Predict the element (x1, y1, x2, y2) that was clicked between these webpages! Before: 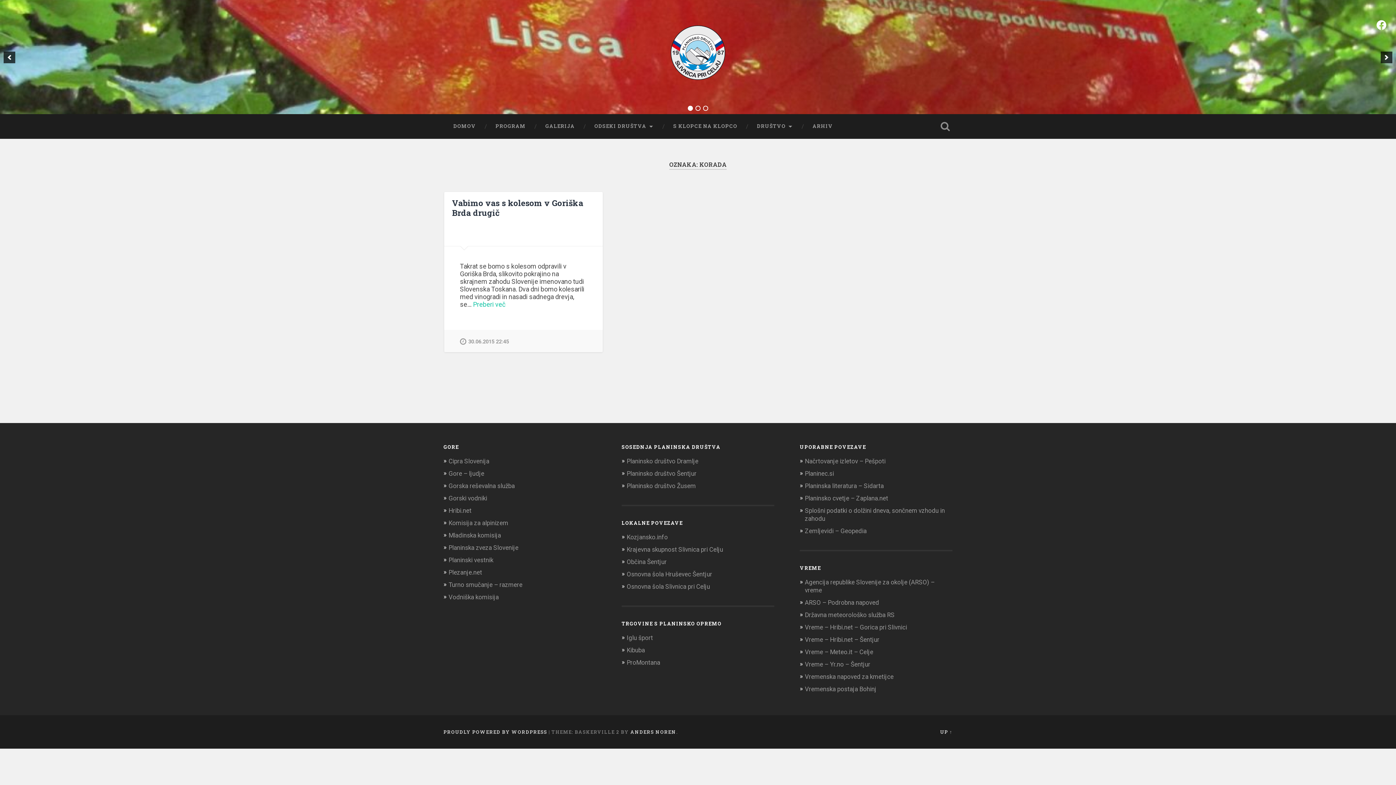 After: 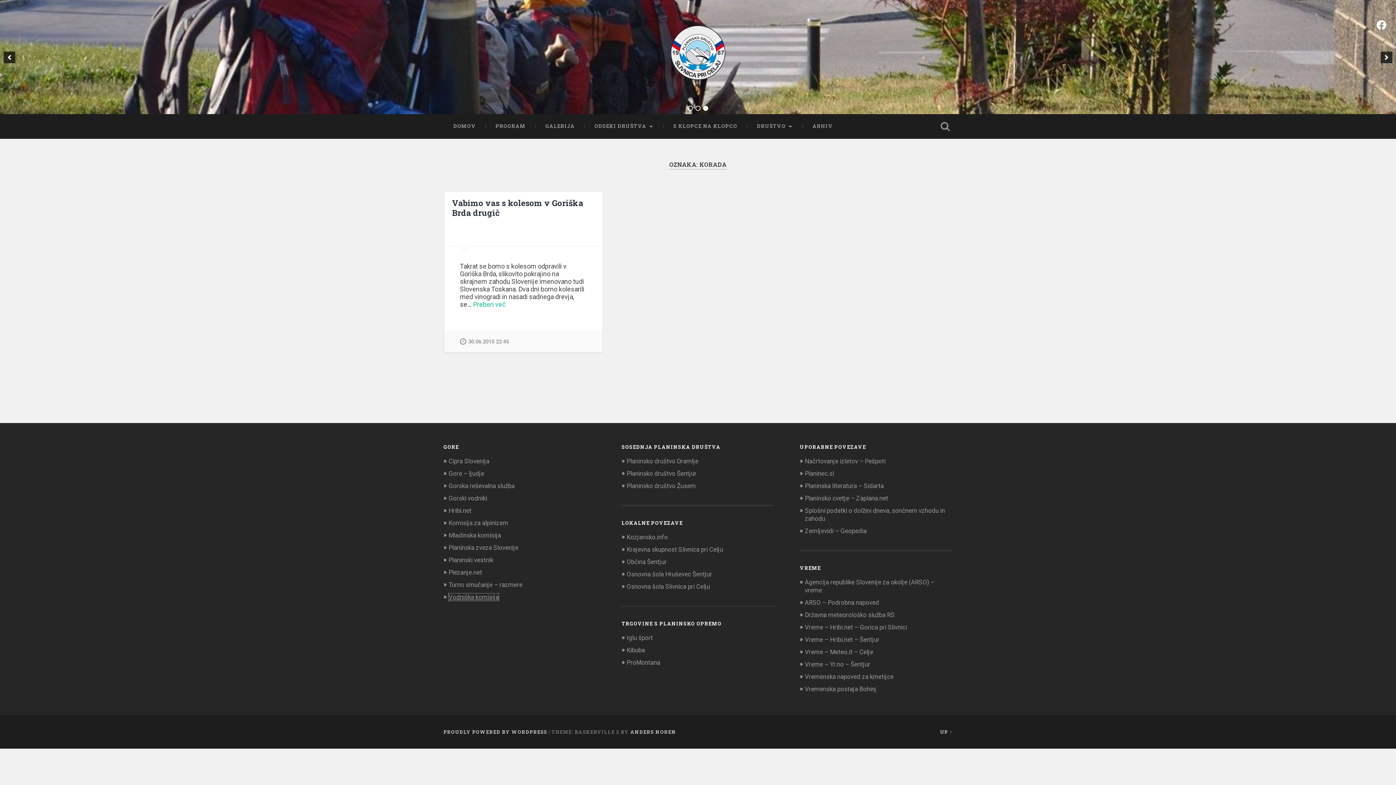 Action: label: Vodniška komisija bbox: (448, 593, 498, 601)